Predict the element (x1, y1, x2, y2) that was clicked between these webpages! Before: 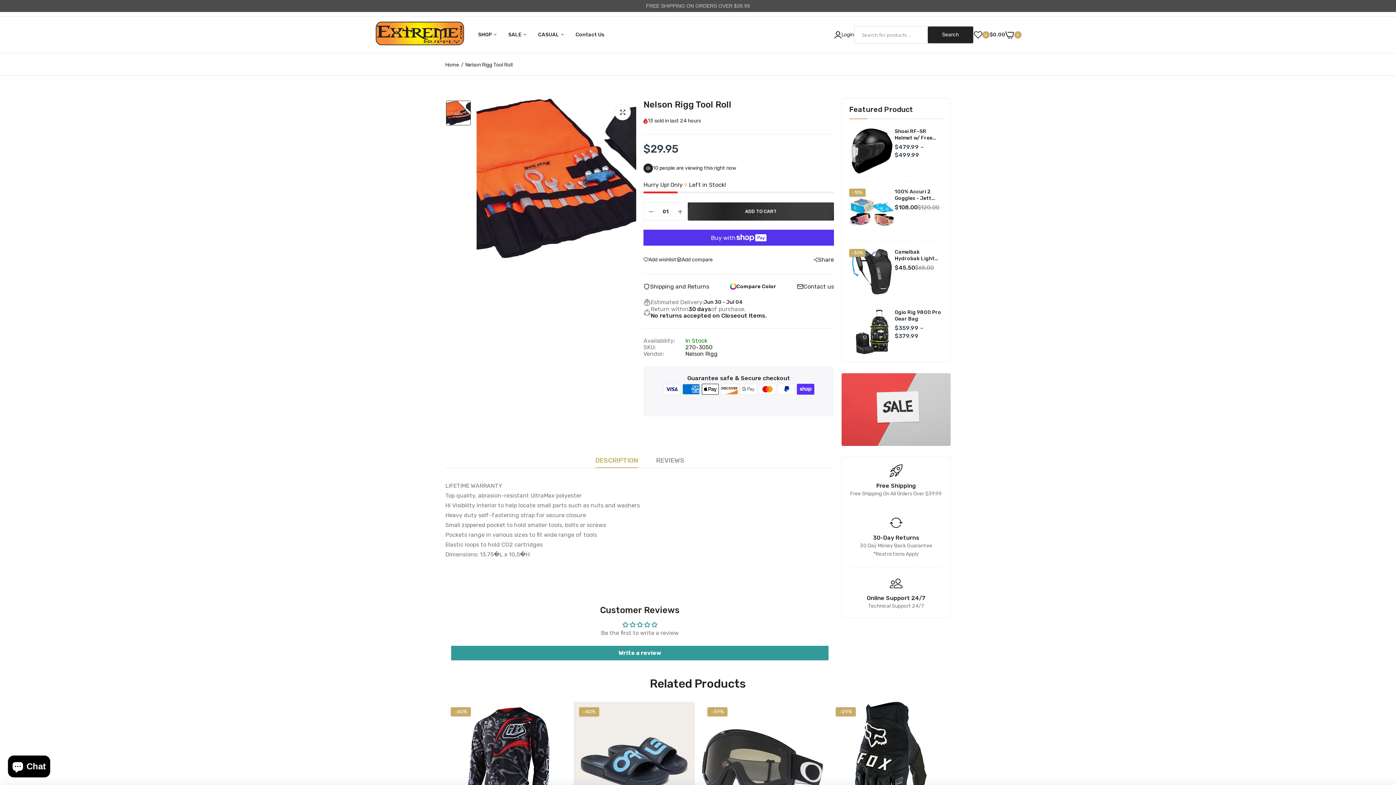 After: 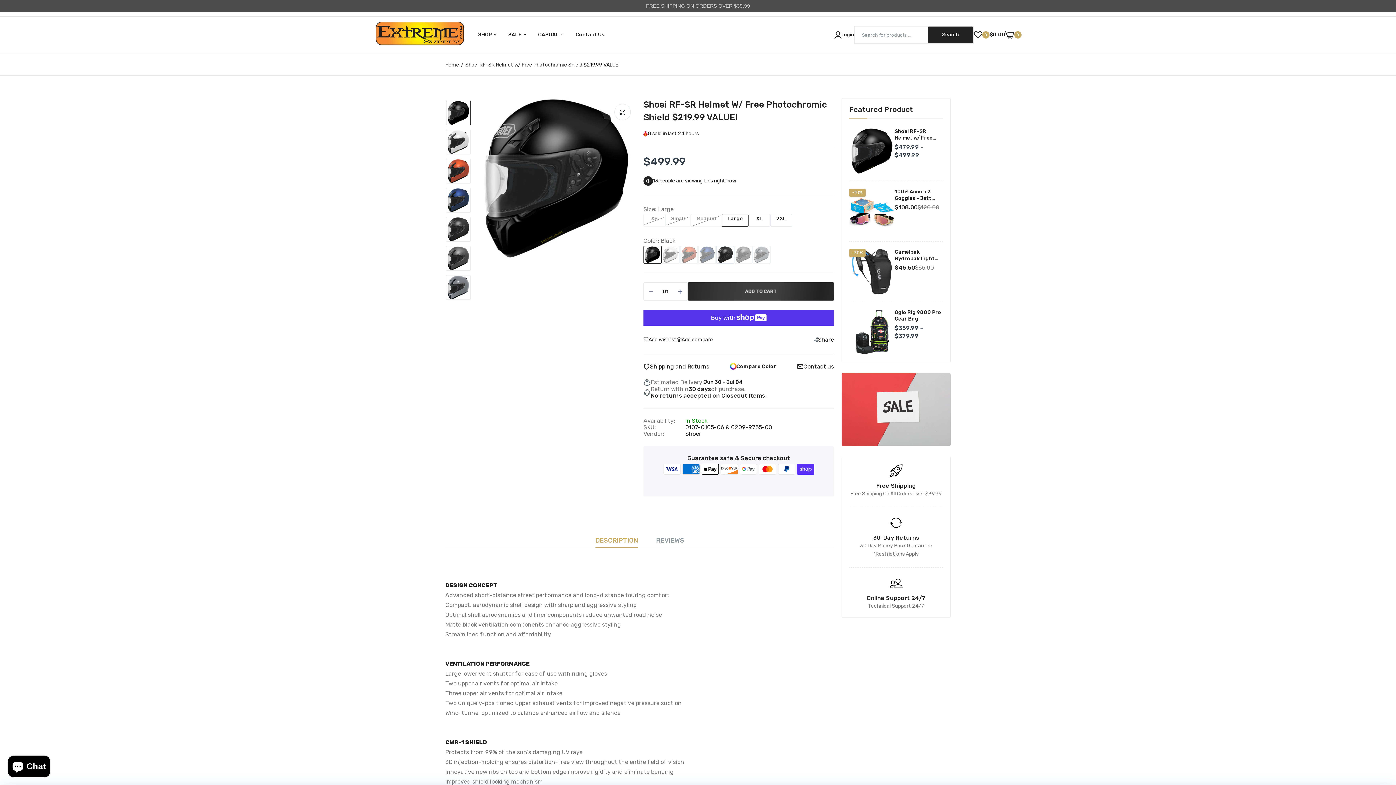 Action: bbox: (849, 128, 894, 173)